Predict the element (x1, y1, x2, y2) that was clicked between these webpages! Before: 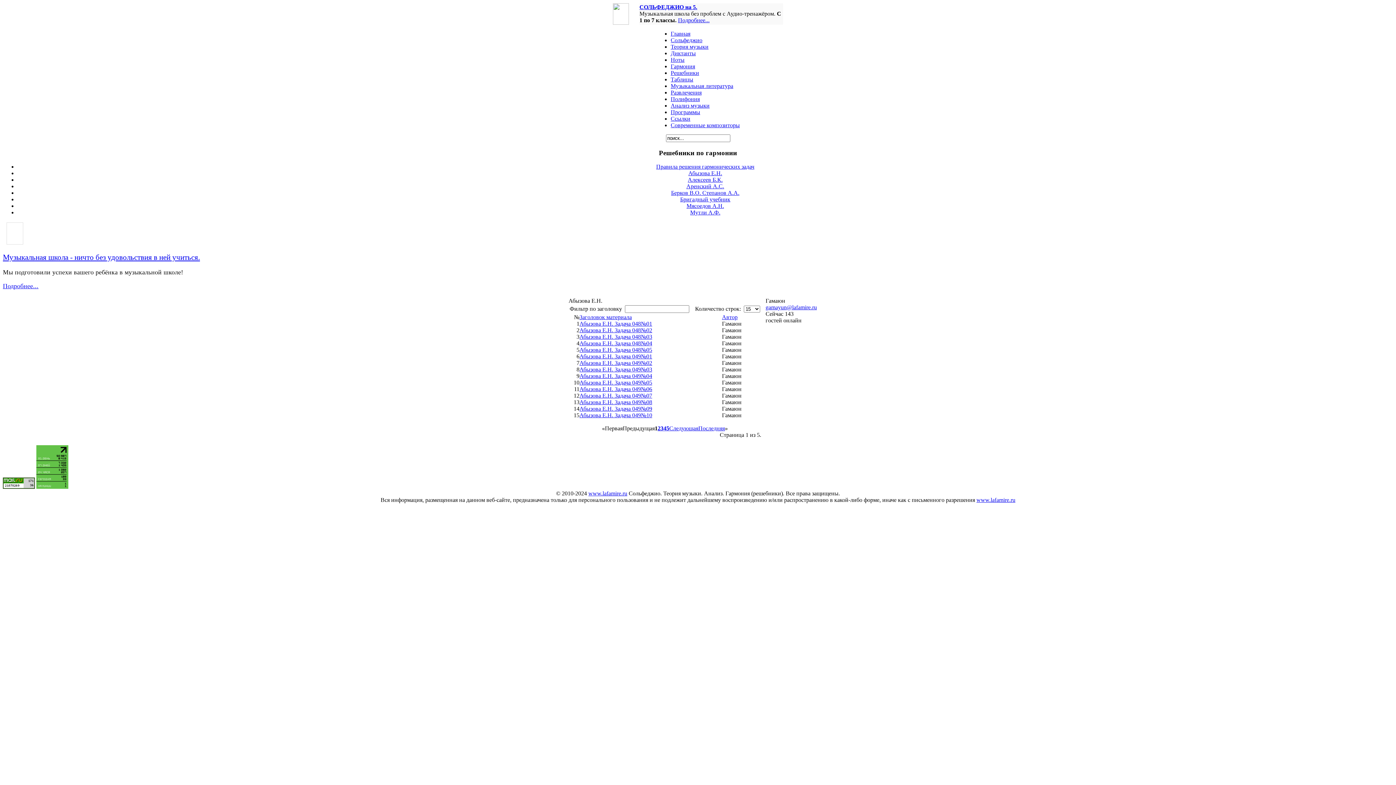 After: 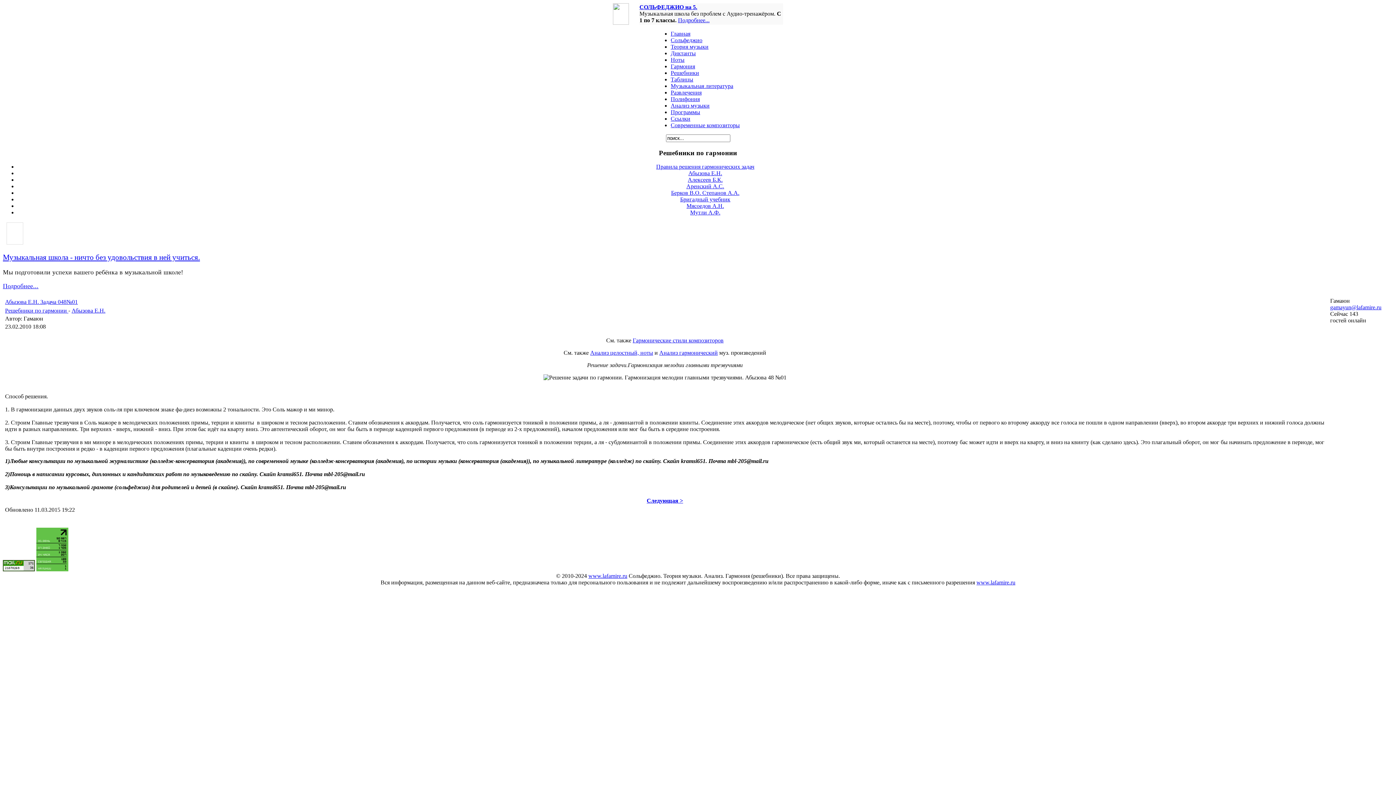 Action: bbox: (579, 320, 652, 326) label: Абызова Е.Н. Задача 048№01